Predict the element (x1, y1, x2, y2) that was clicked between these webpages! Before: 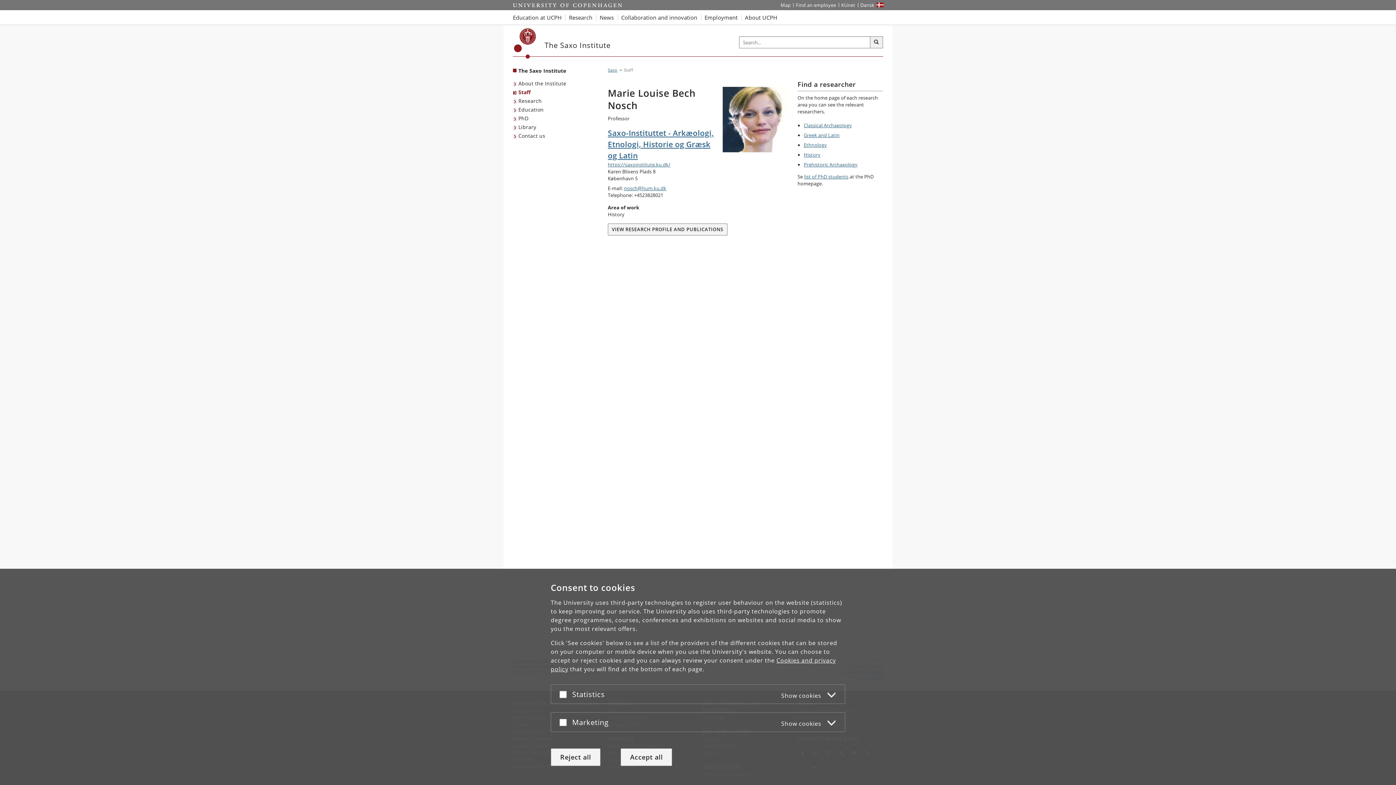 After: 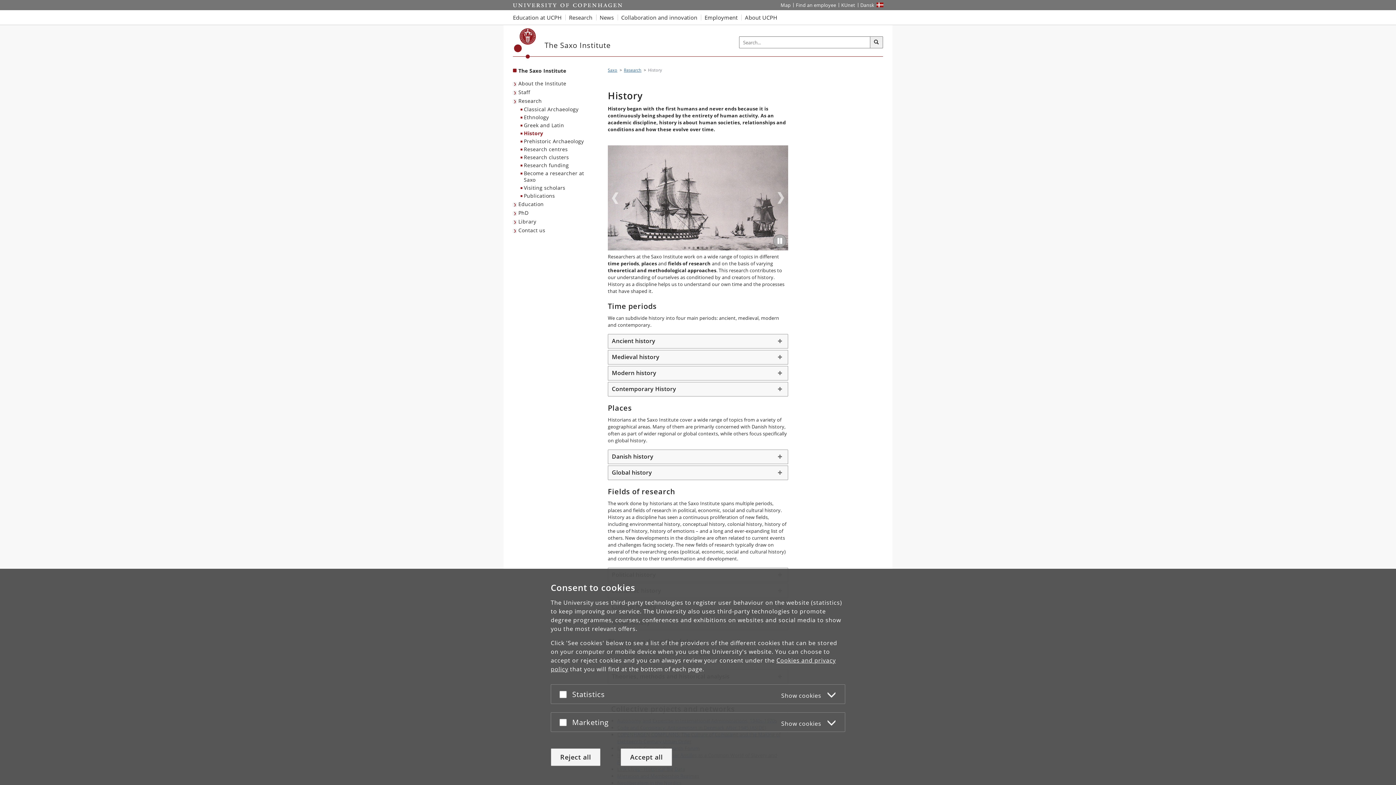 Action: bbox: (804, 151, 820, 158) label: History